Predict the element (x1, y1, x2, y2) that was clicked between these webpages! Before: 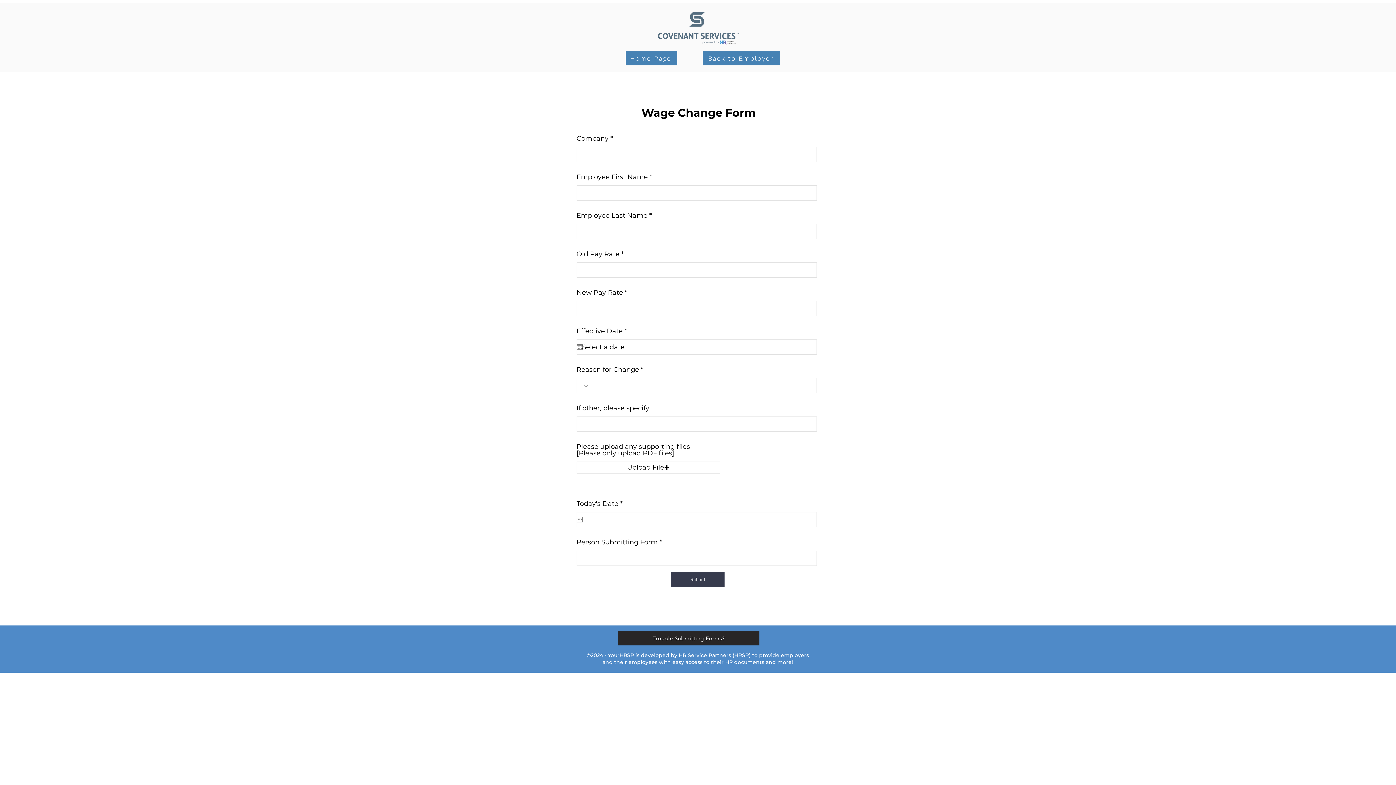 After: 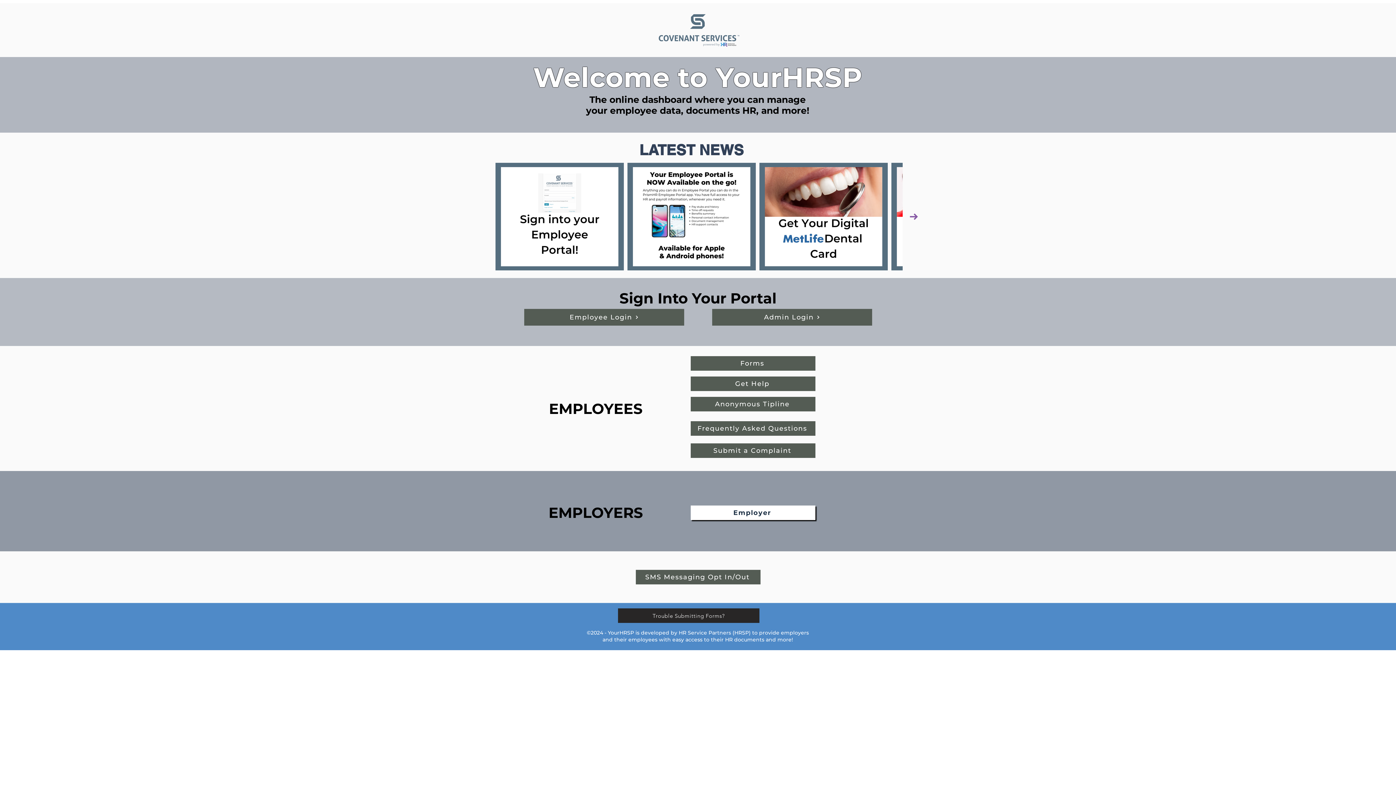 Action: label: Home Page bbox: (625, 50, 677, 65)